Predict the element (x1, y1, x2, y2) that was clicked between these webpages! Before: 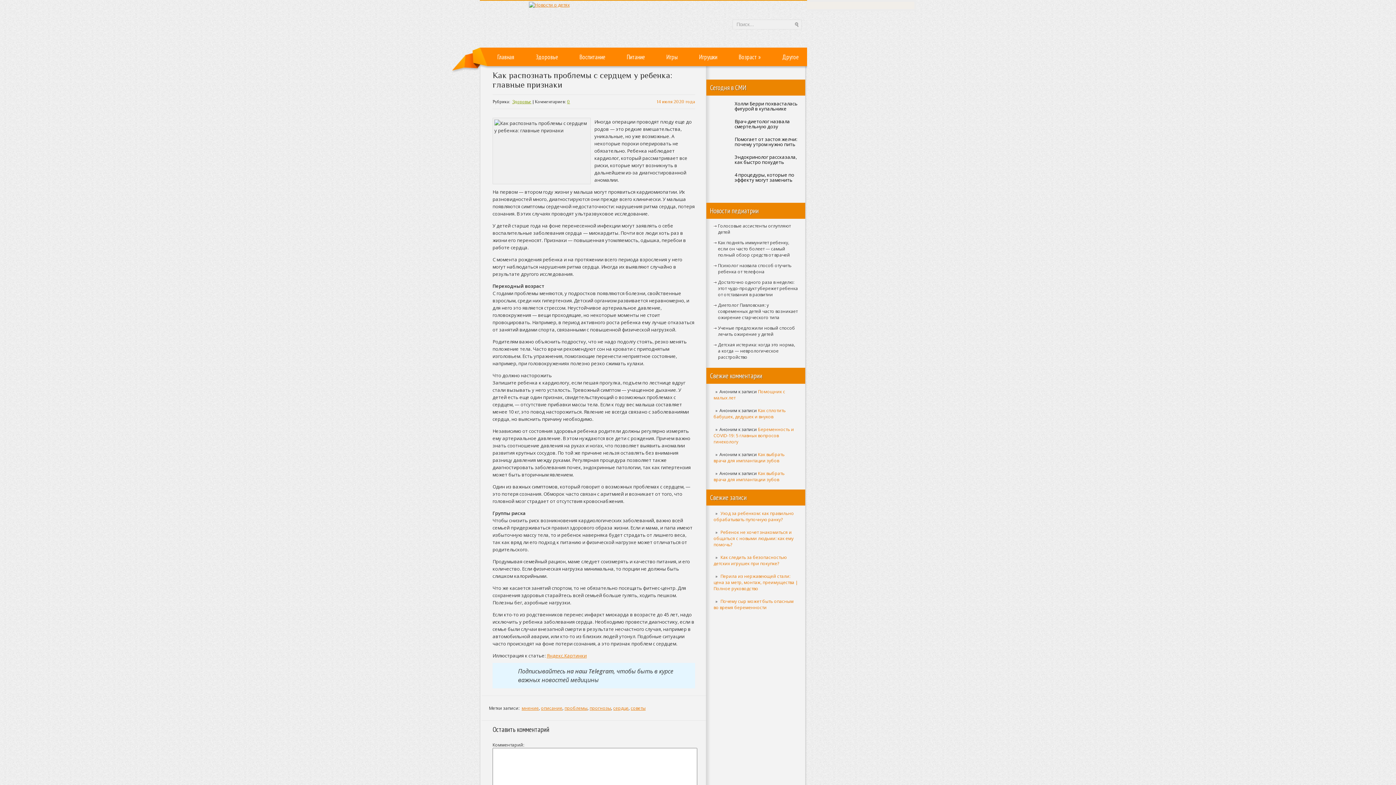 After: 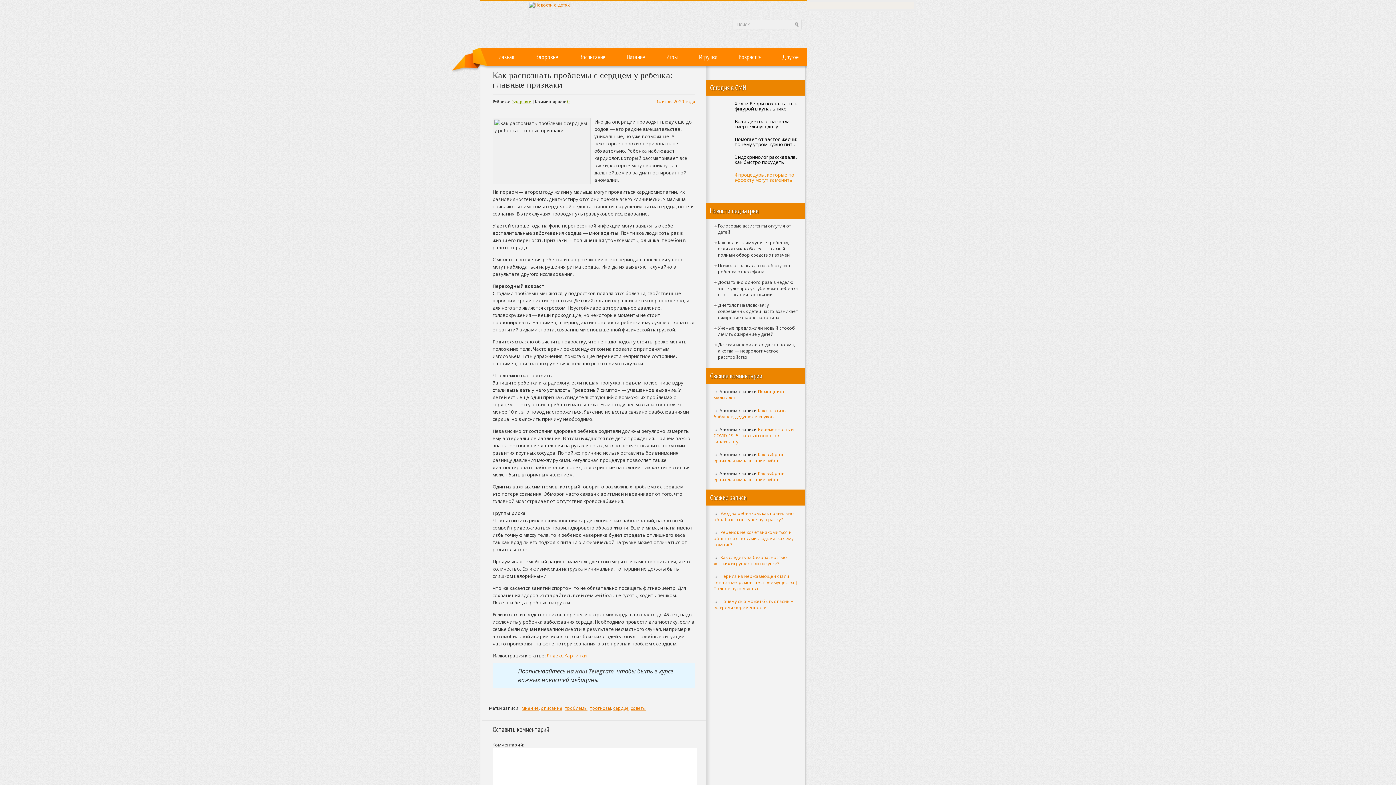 Action: label: 4 процедуры, которые по эффекту могут заменить пластические операции bbox: (713, 172, 798, 182)